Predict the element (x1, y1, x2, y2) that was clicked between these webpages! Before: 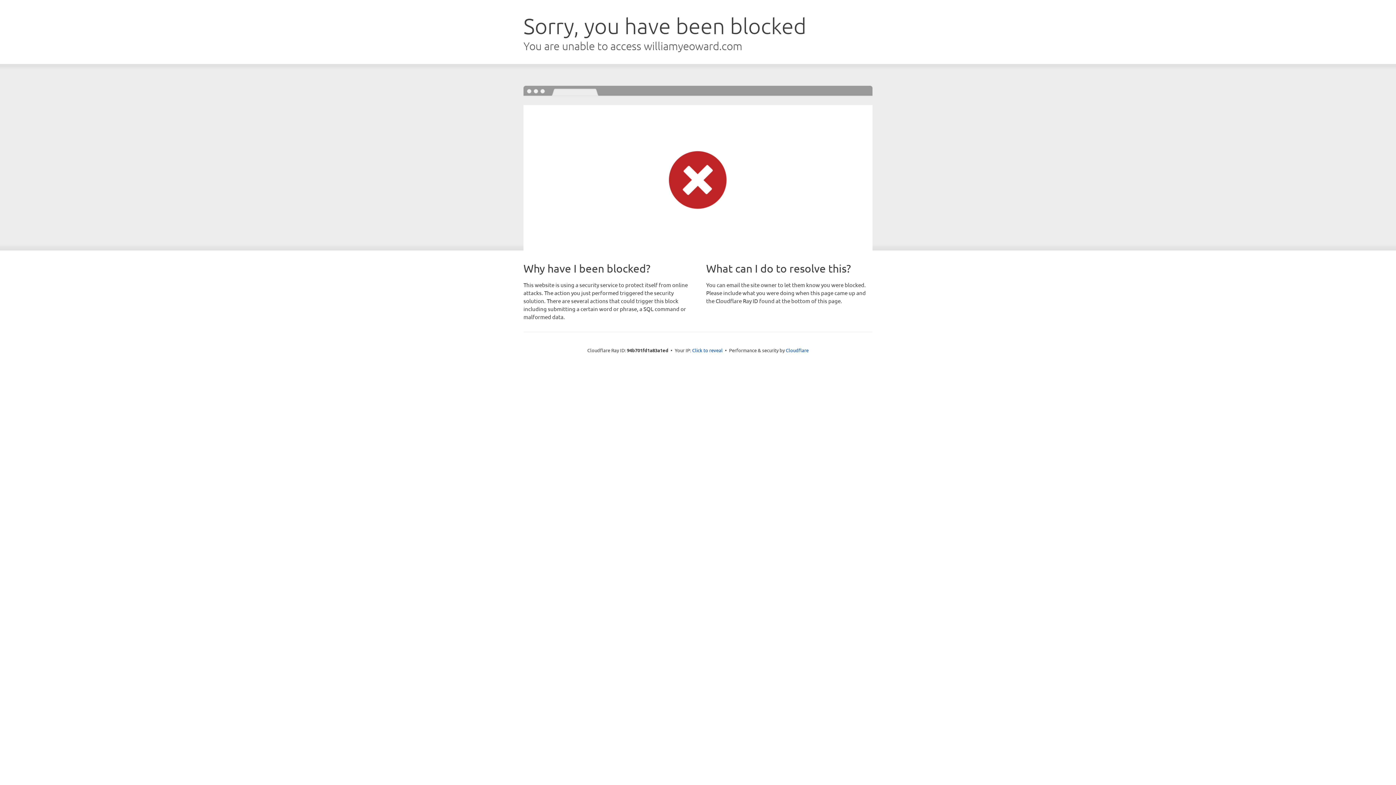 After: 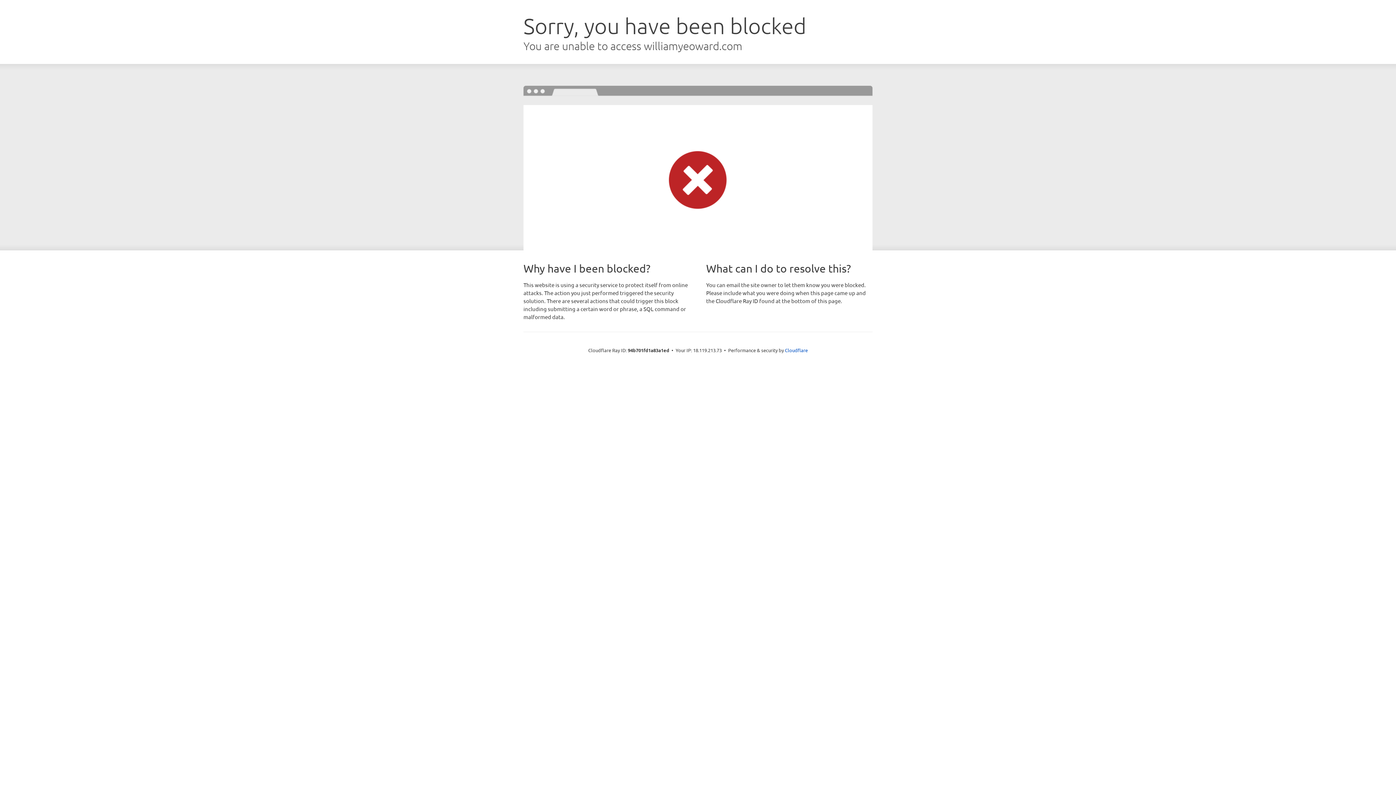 Action: bbox: (692, 346, 722, 353) label: Click to reveal